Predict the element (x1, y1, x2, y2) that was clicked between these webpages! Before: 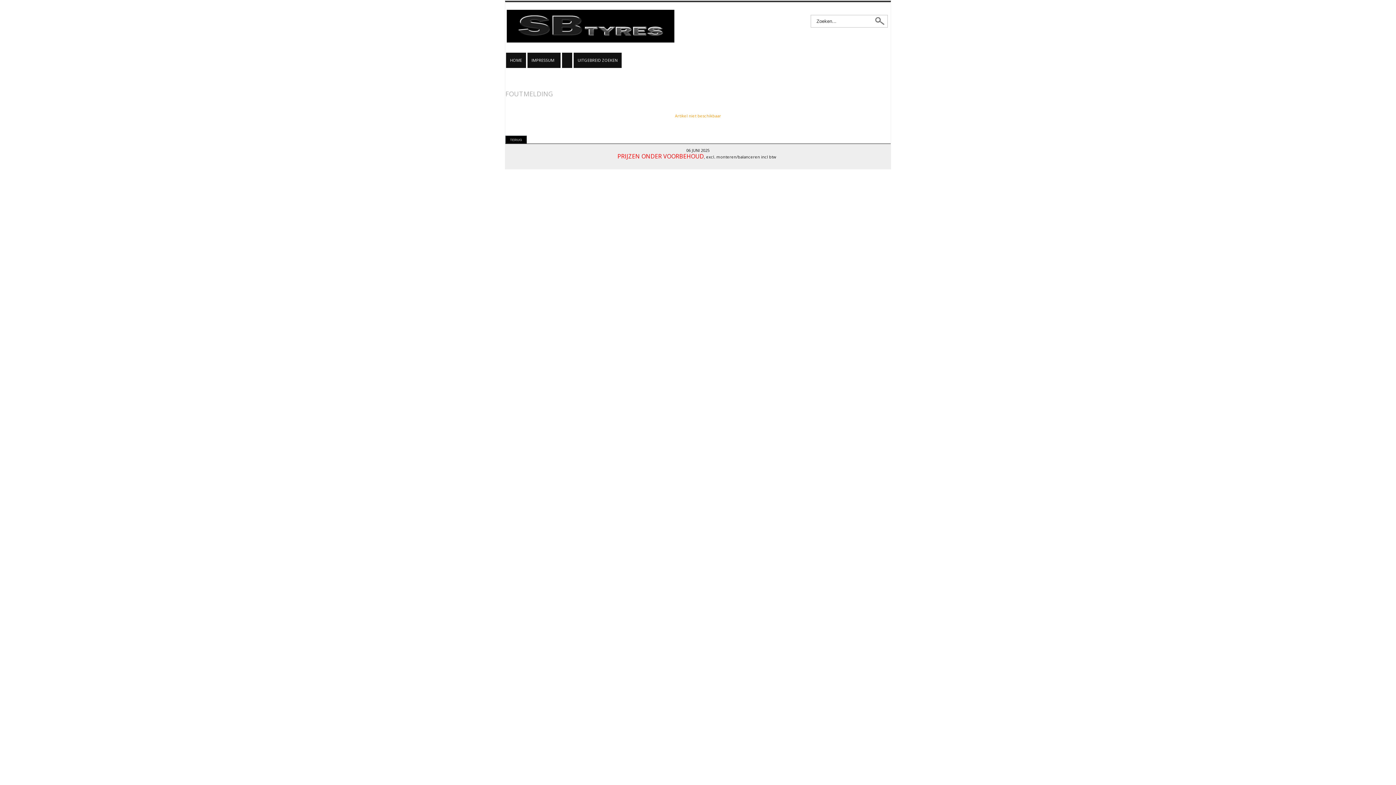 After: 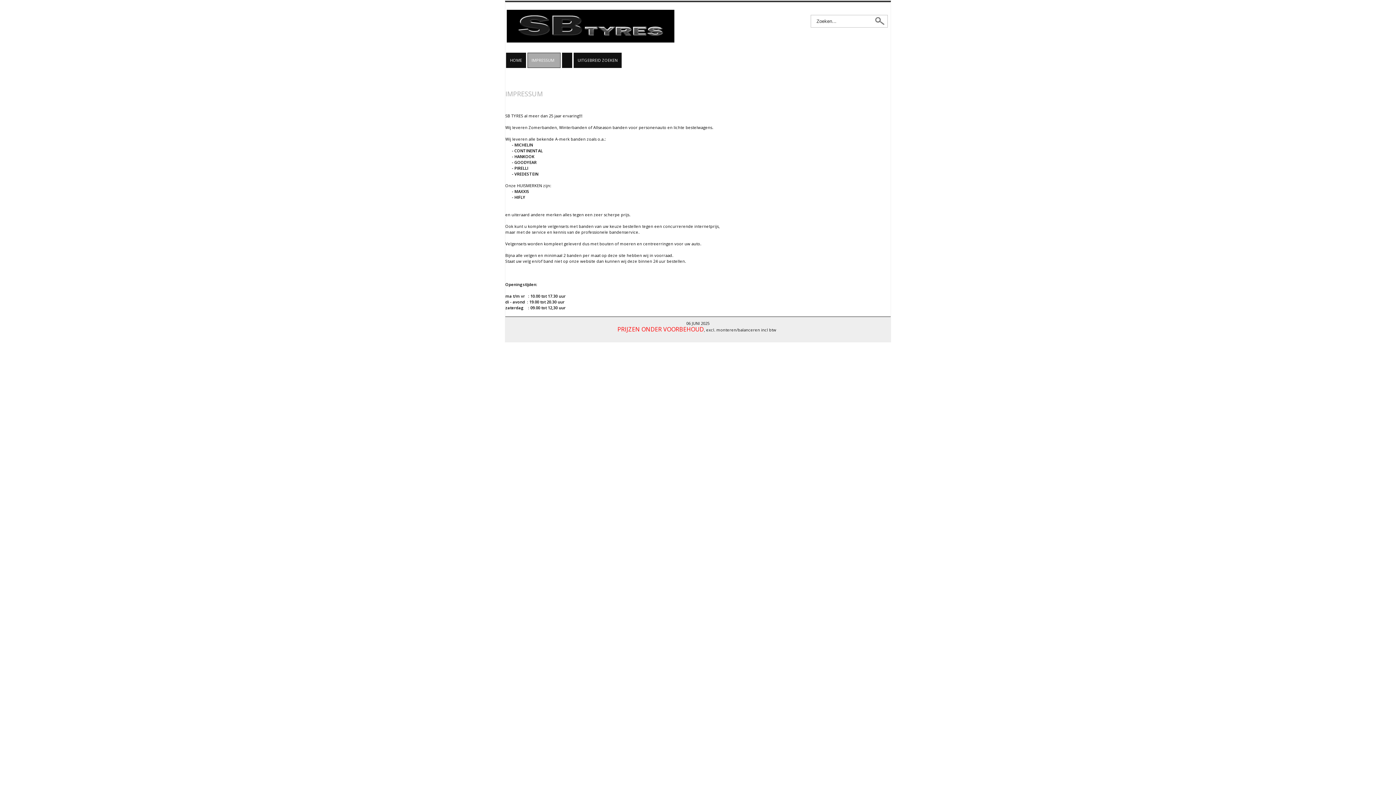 Action: bbox: (528, 53, 560, 67) label: IMPRESSUM  